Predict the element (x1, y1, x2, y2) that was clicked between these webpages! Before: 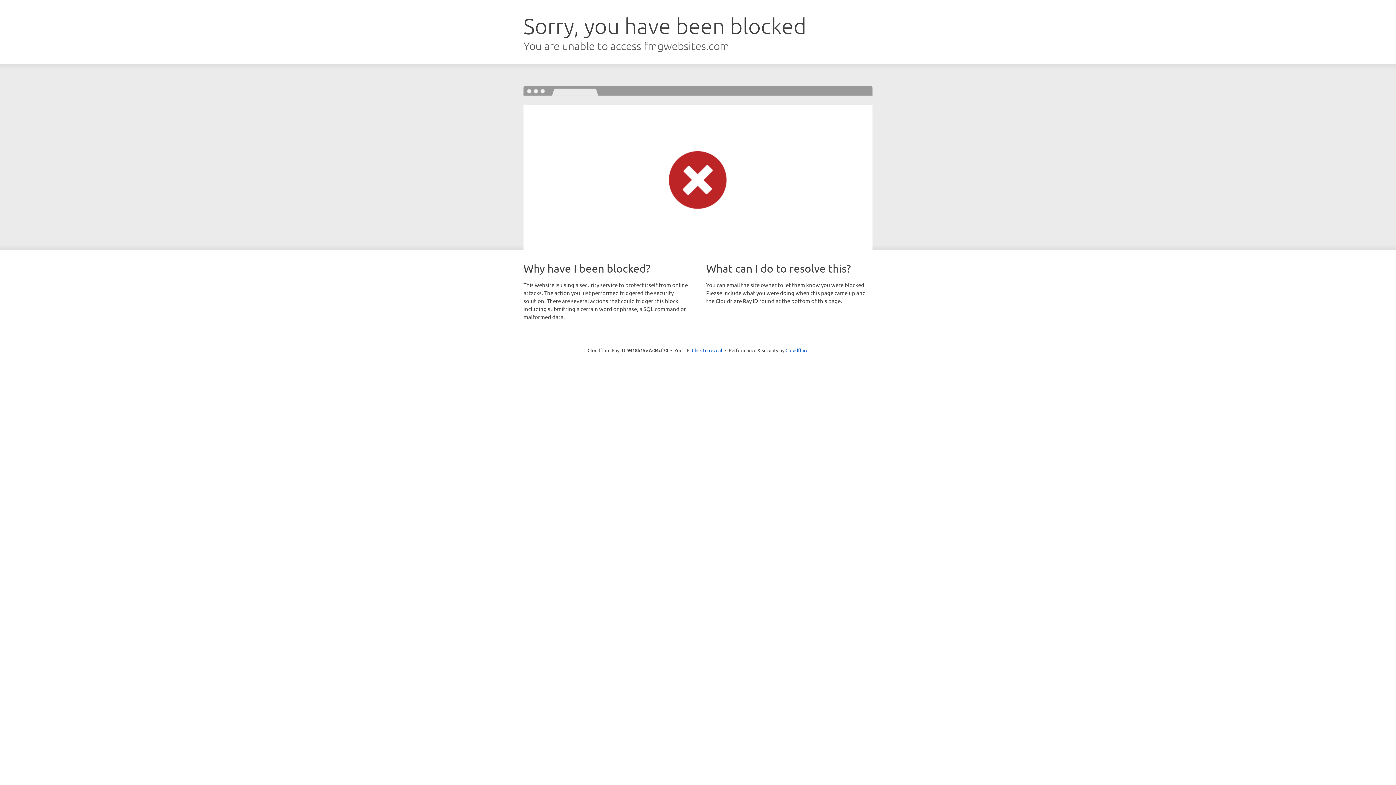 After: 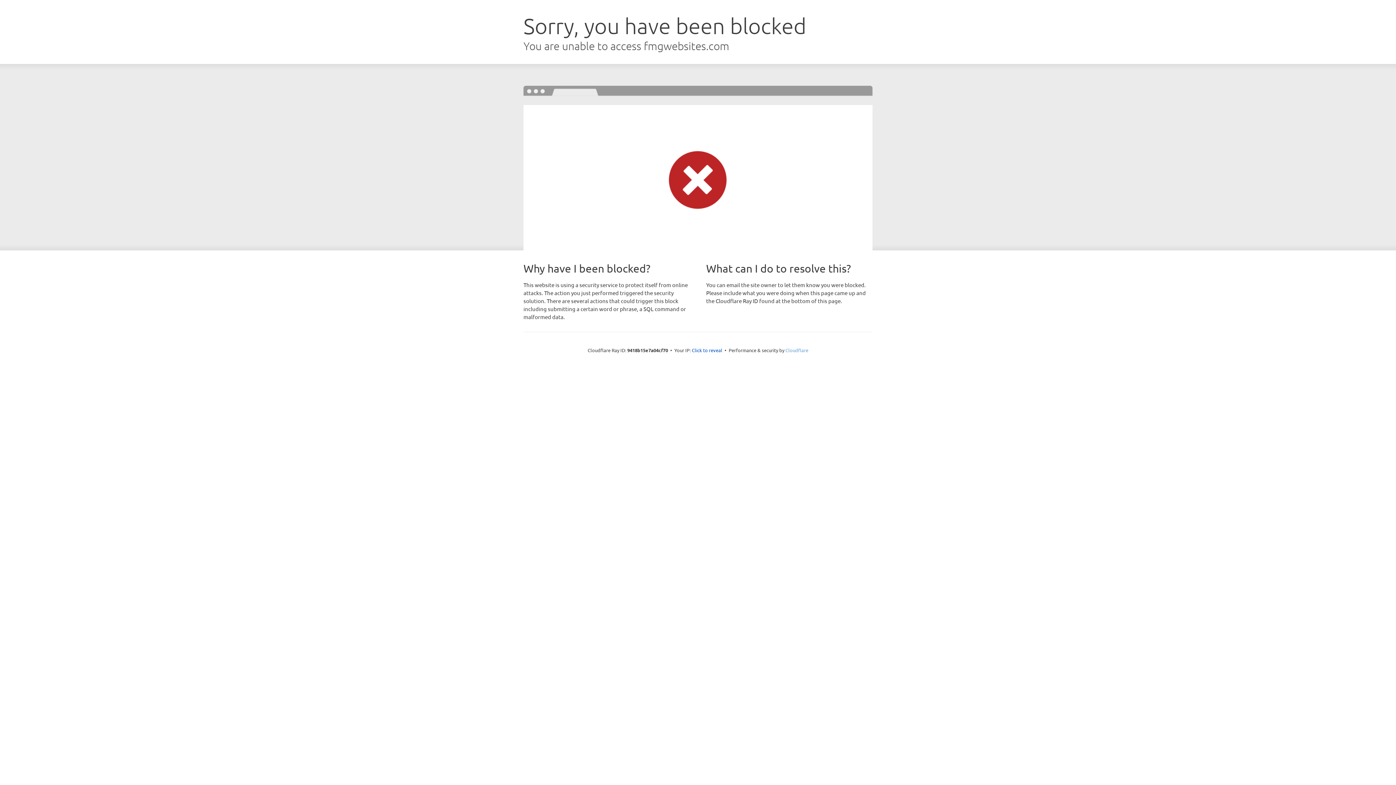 Action: label: Cloudflare bbox: (785, 347, 808, 353)